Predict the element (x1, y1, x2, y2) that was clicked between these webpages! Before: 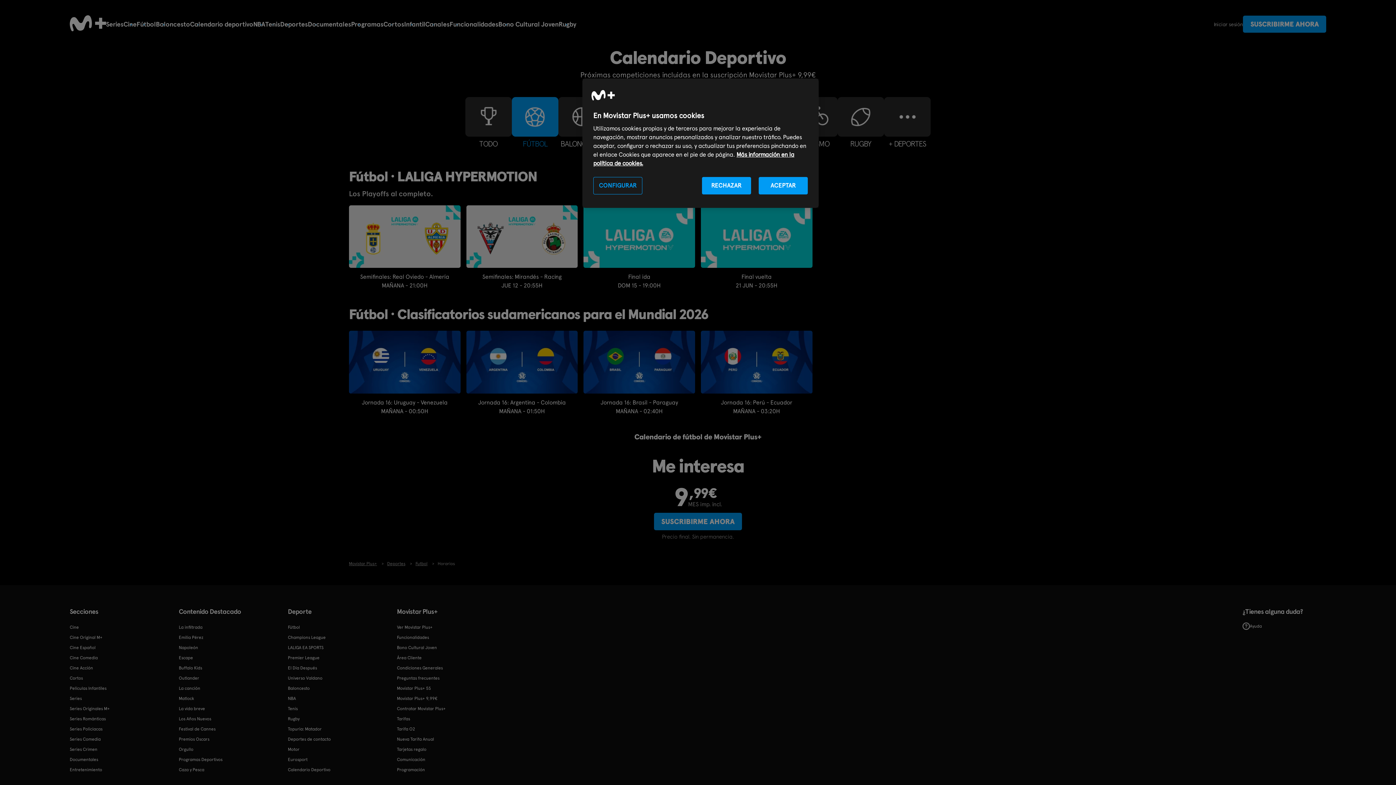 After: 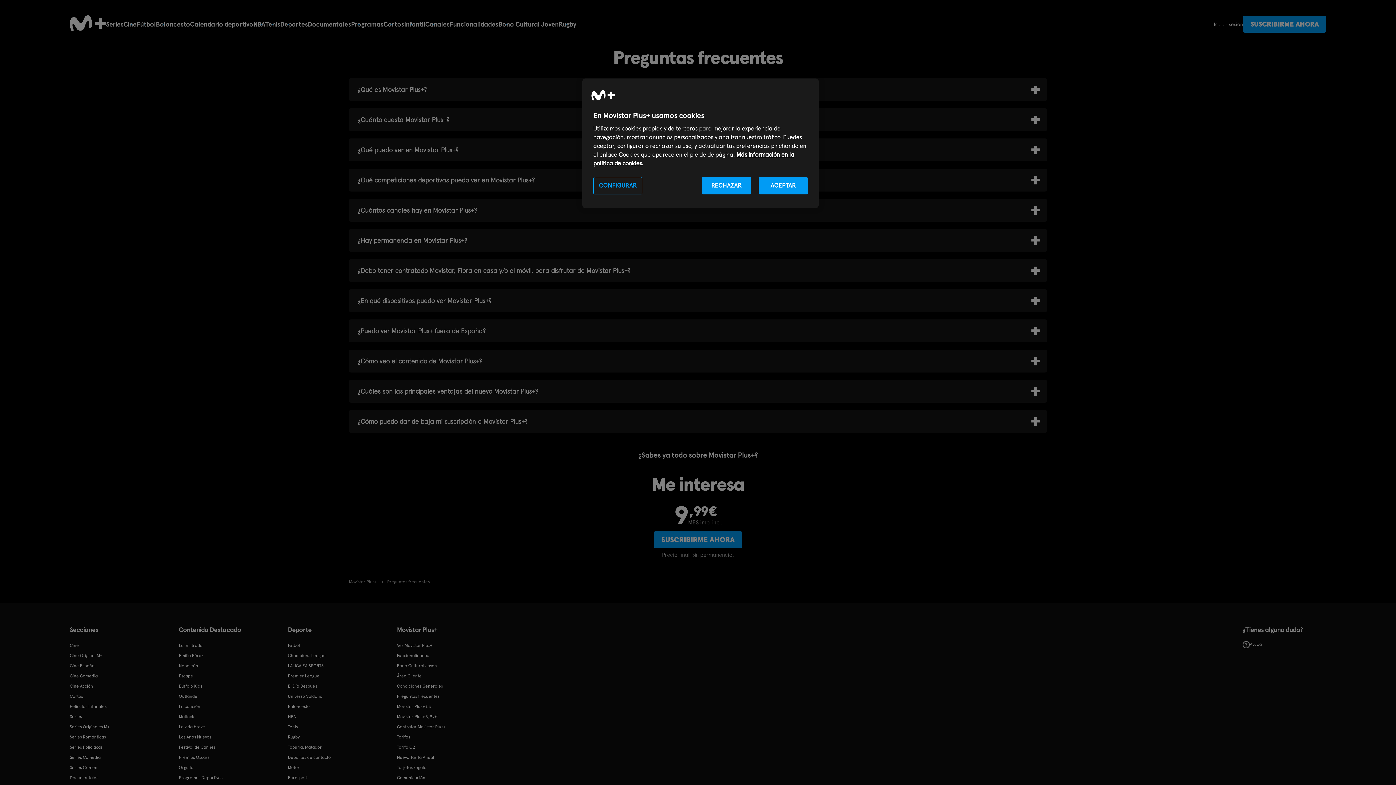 Action: label: Preguntas frecuentes bbox: (397, 674, 439, 683)